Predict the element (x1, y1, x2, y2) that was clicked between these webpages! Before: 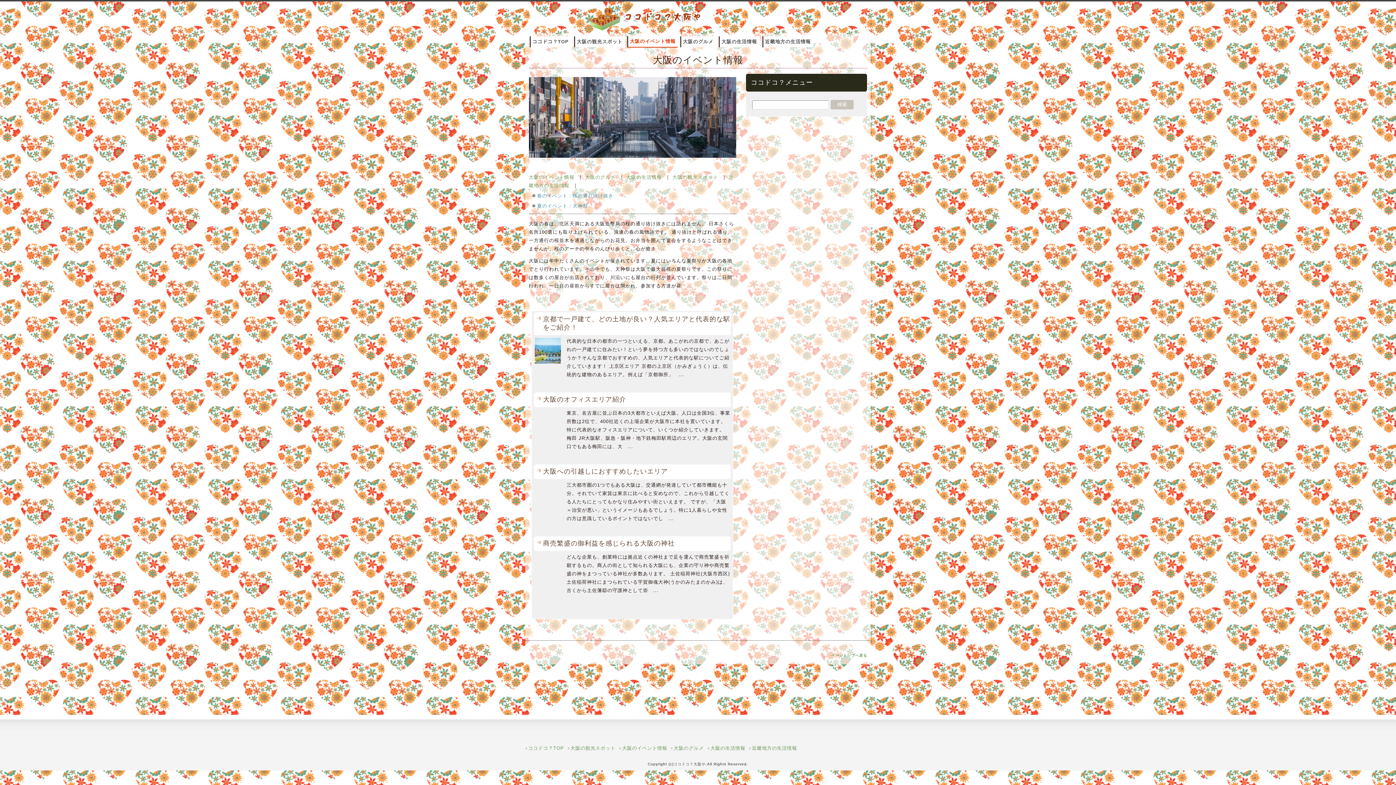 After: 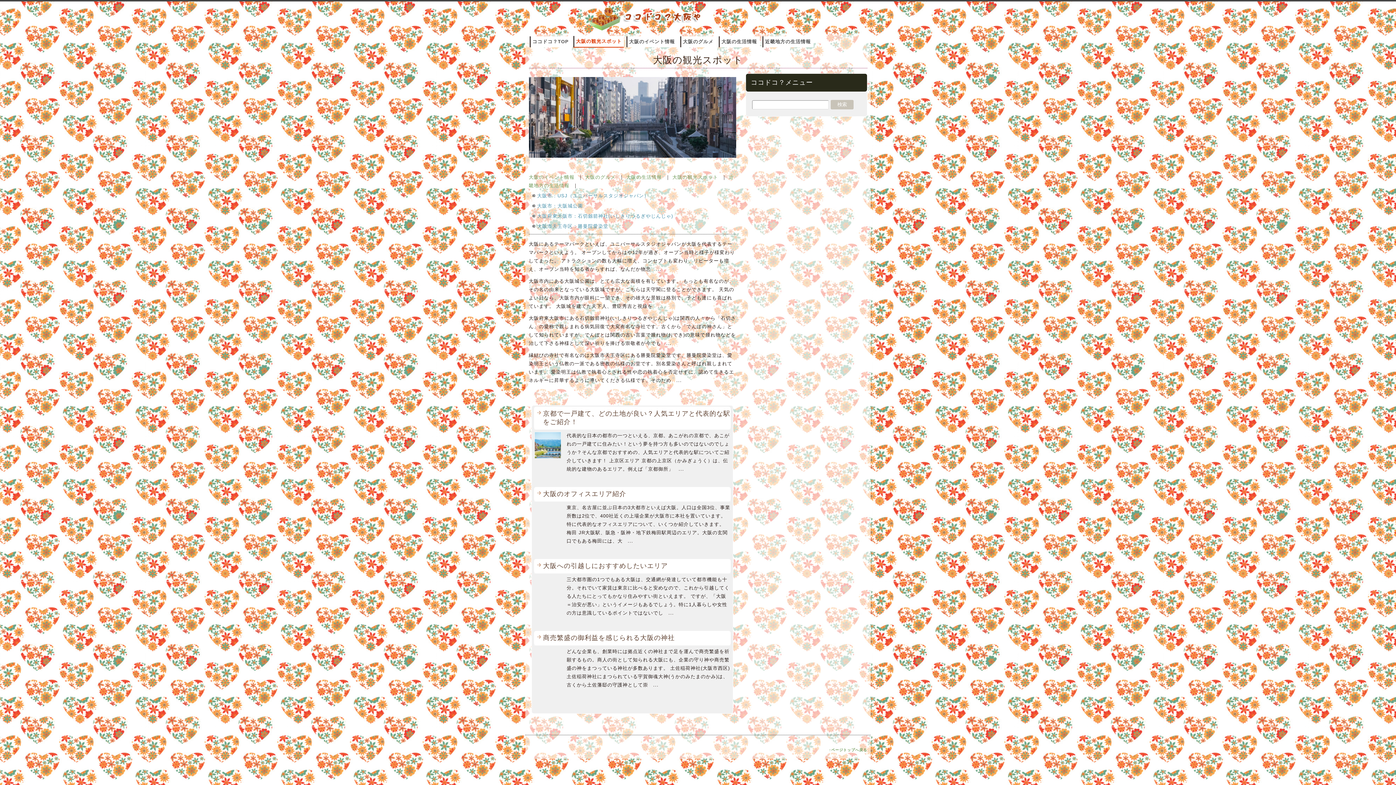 Action: bbox: (672, 174, 718, 179) label: 大阪の観光スポット